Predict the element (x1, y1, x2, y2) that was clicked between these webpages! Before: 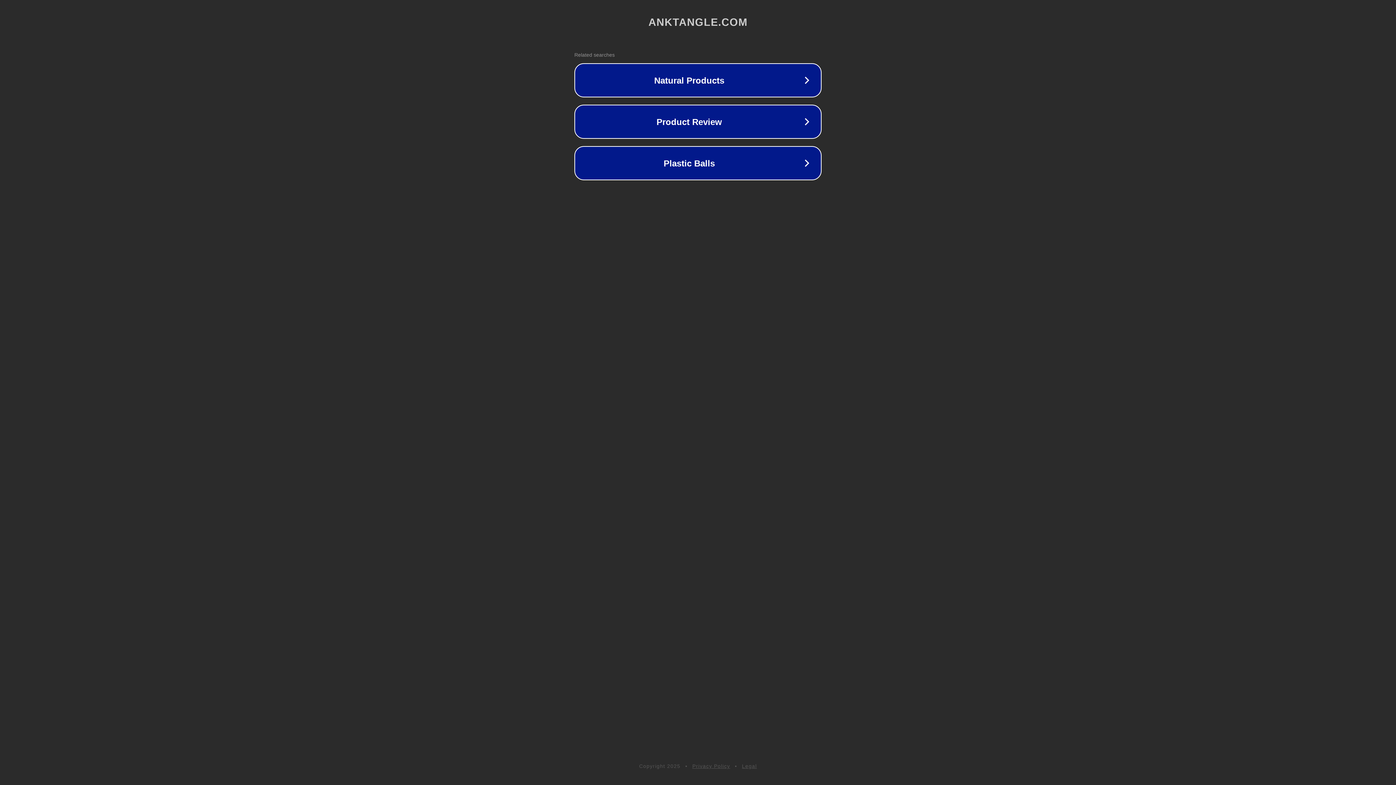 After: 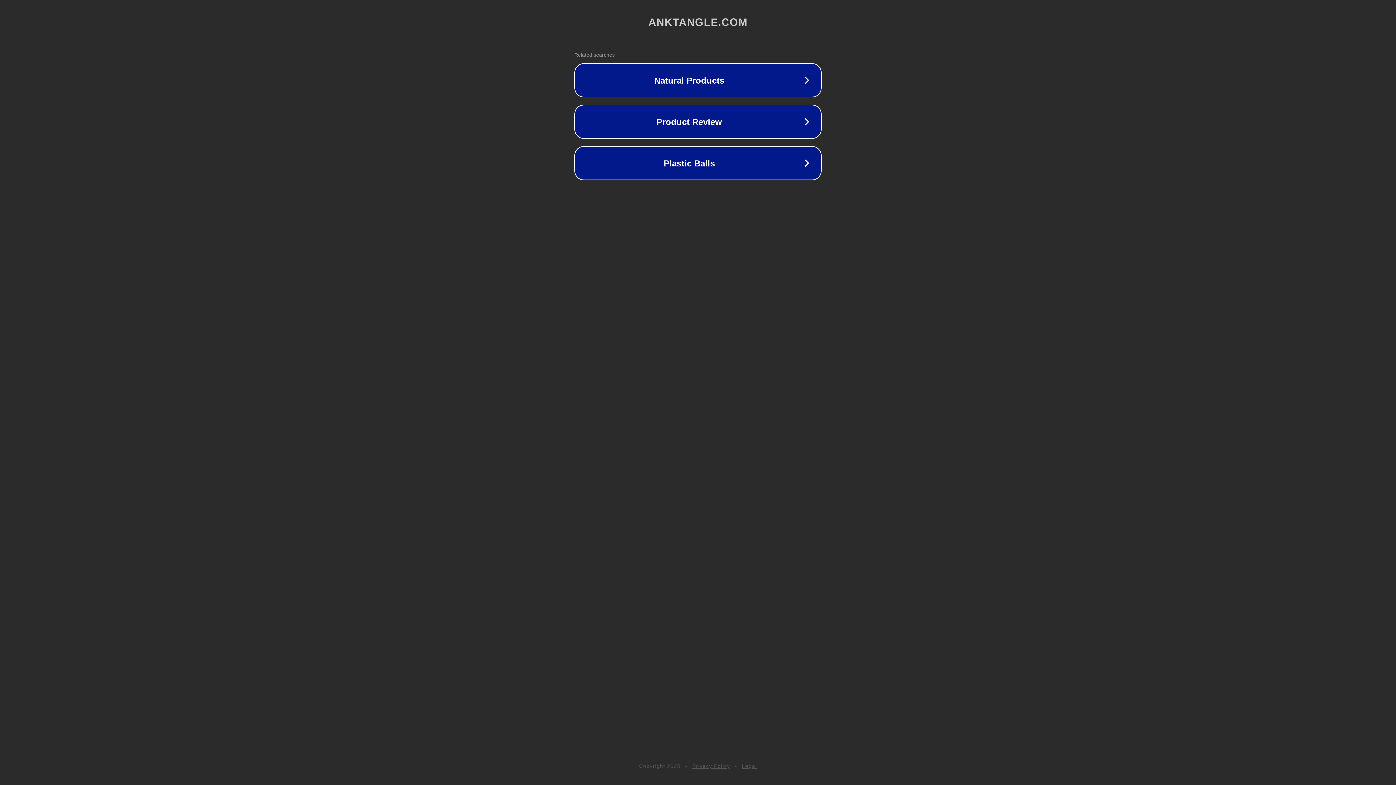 Action: label: Legal bbox: (742, 763, 757, 769)